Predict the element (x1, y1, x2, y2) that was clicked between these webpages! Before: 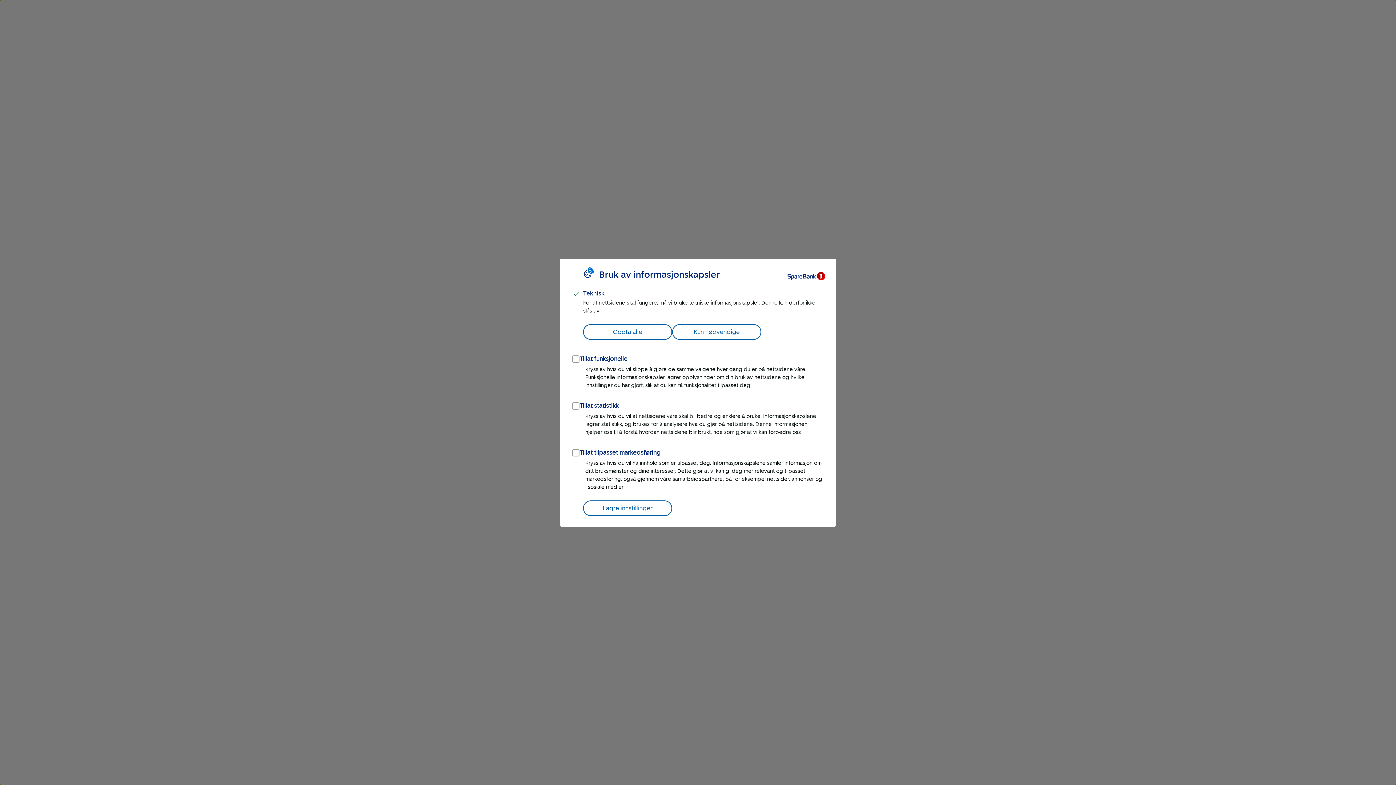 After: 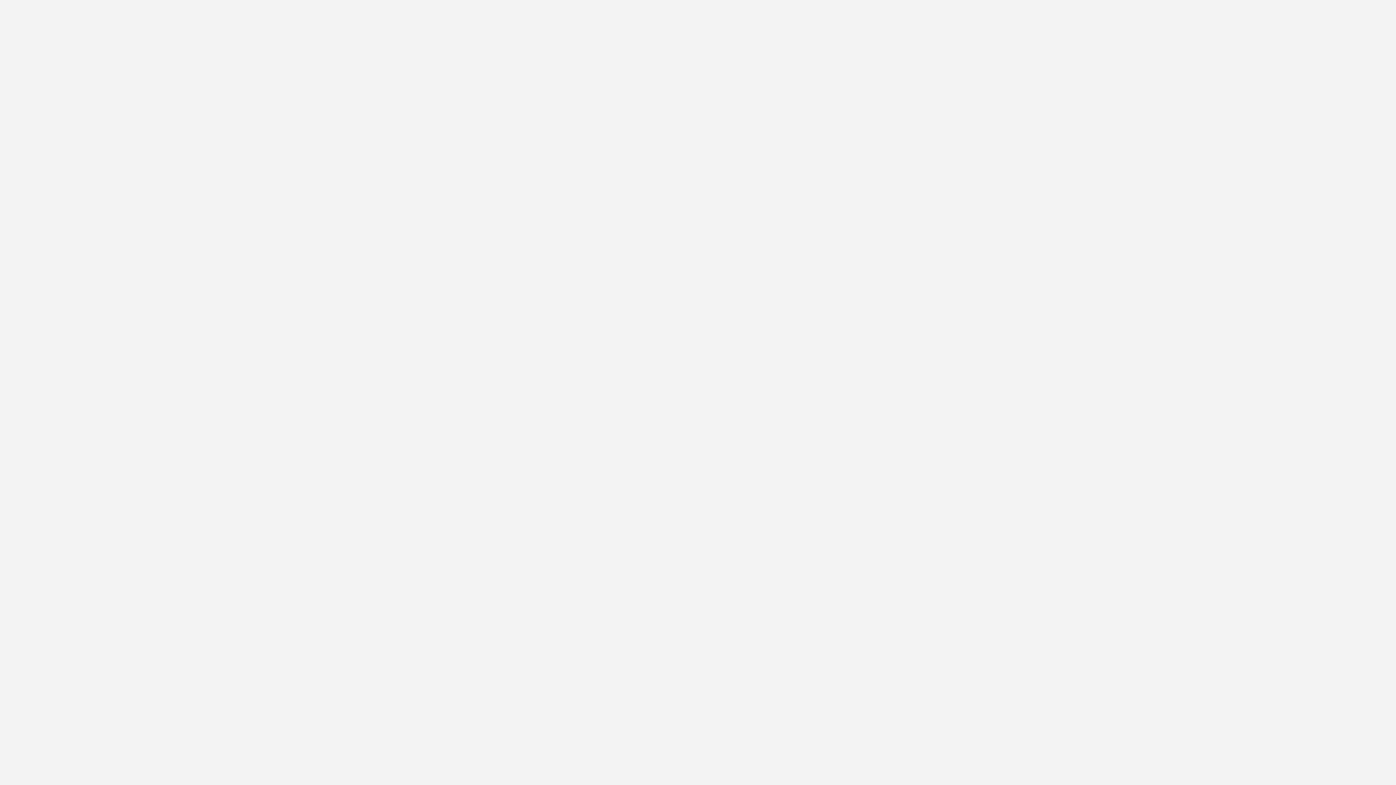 Action: bbox: (583, 324, 672, 339) label: Godta alle